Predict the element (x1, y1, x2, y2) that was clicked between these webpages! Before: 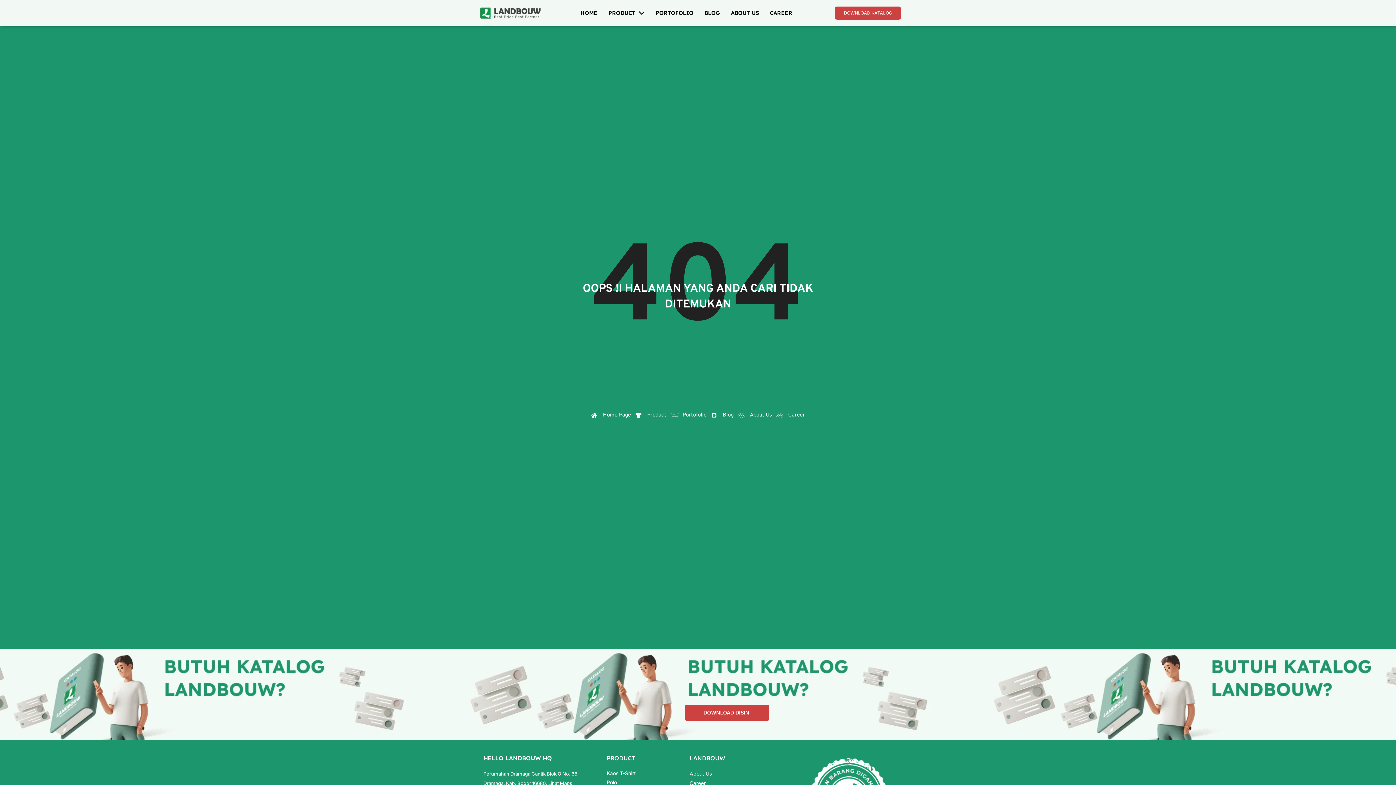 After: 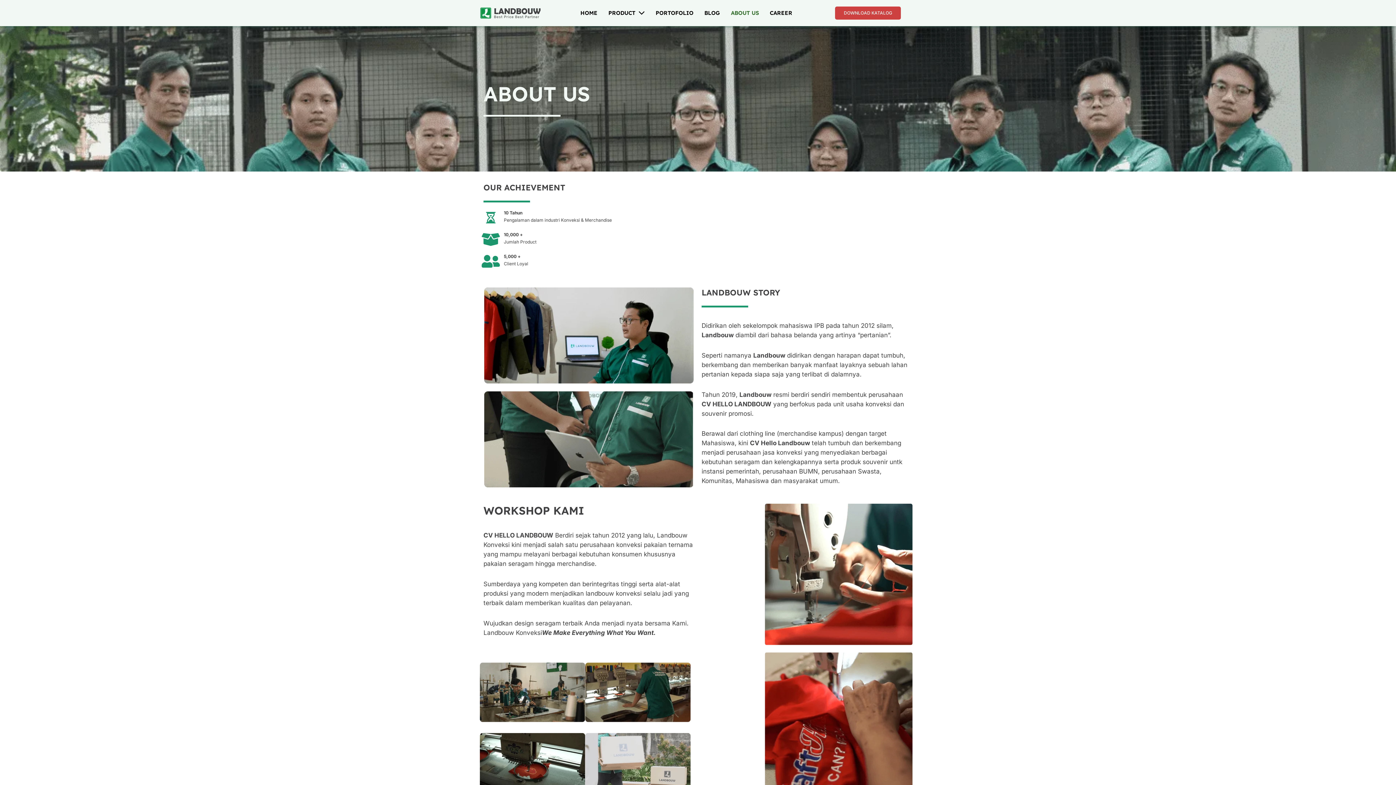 Action: label: About Us bbox: (738, 410, 772, 420)